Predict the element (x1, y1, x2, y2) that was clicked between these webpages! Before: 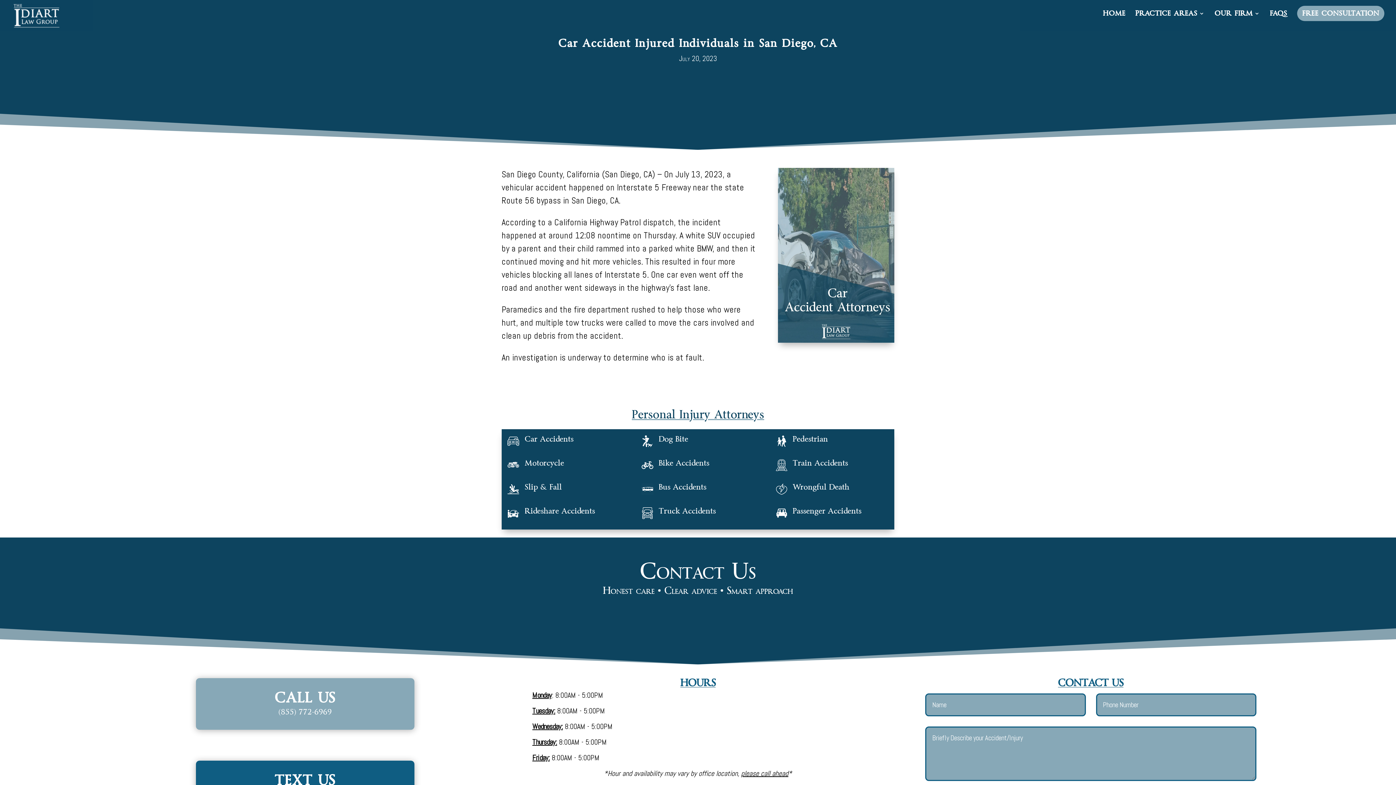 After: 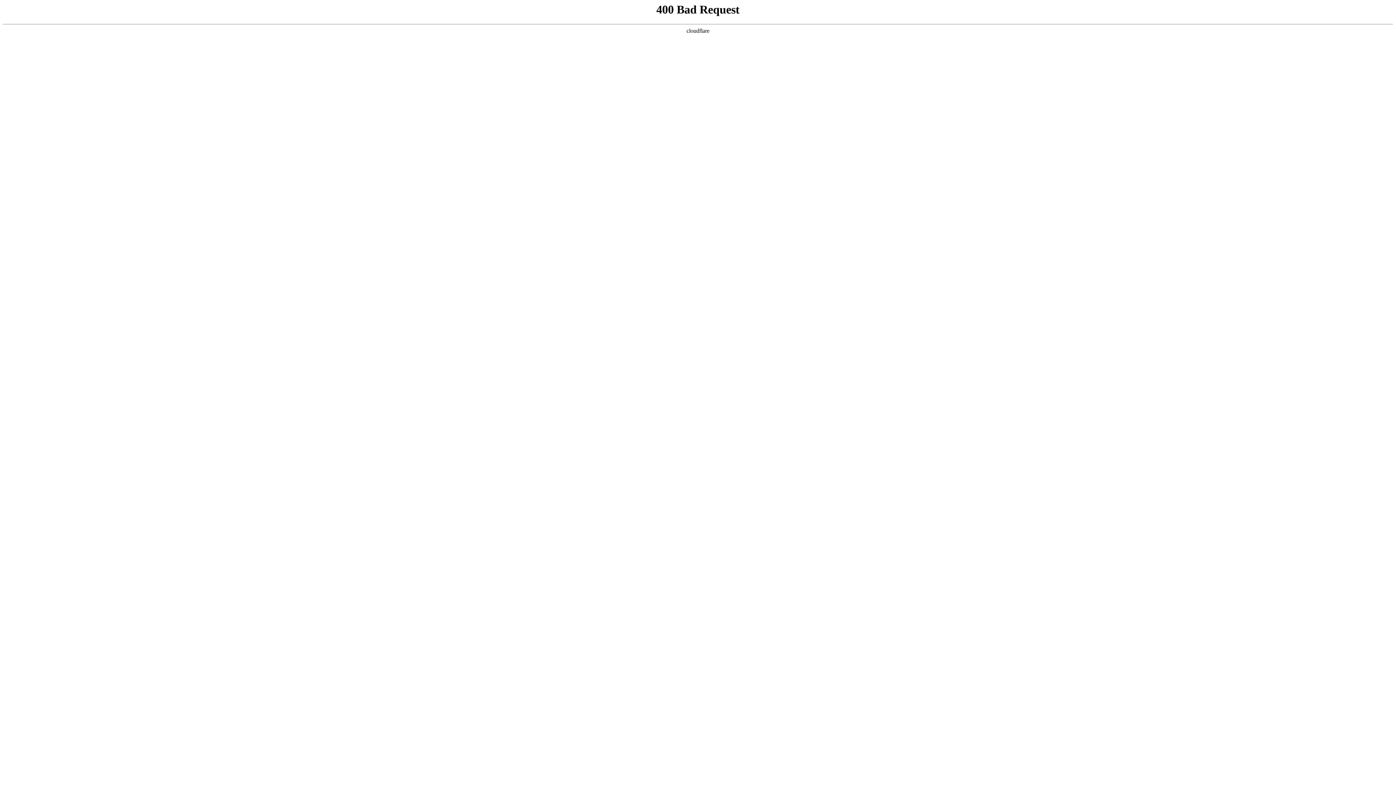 Action: bbox: (507, 435, 519, 447)